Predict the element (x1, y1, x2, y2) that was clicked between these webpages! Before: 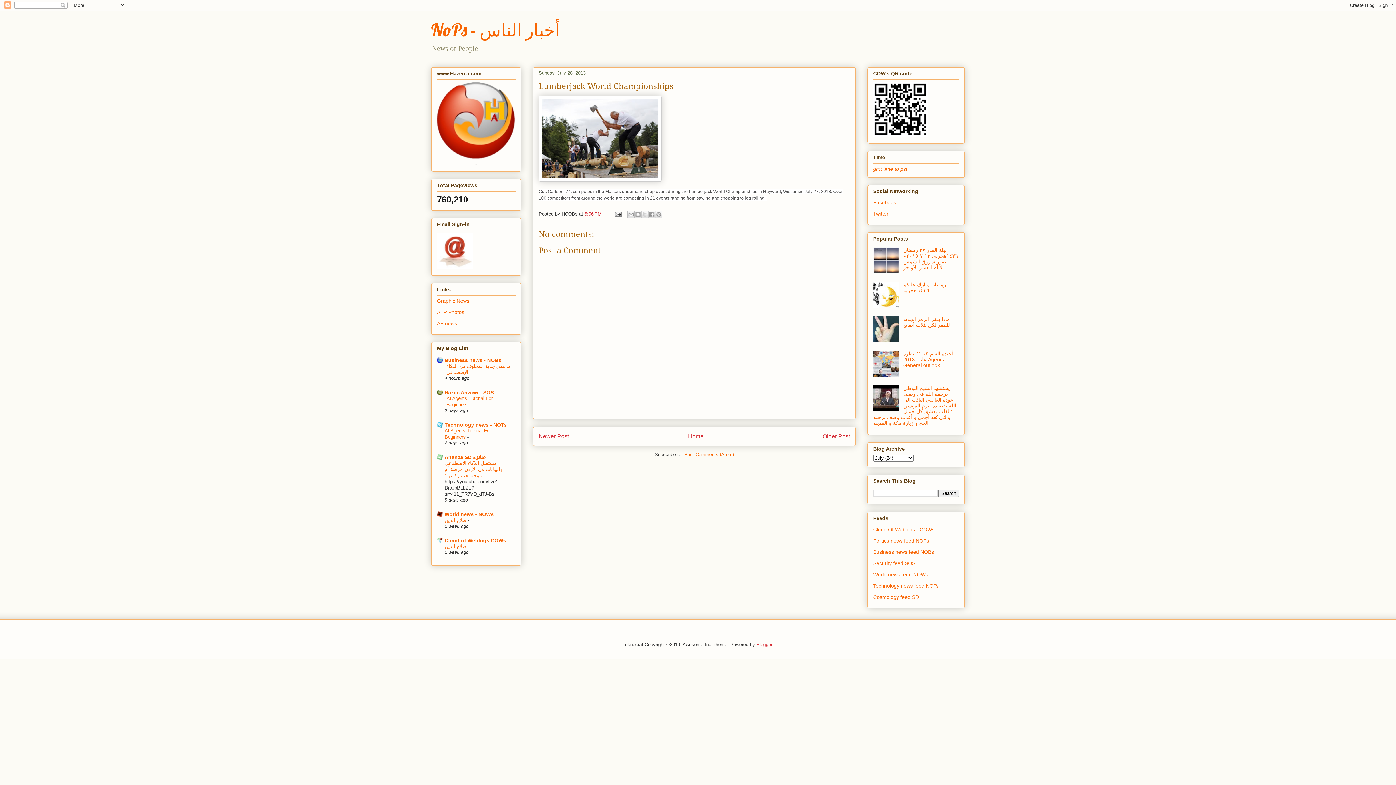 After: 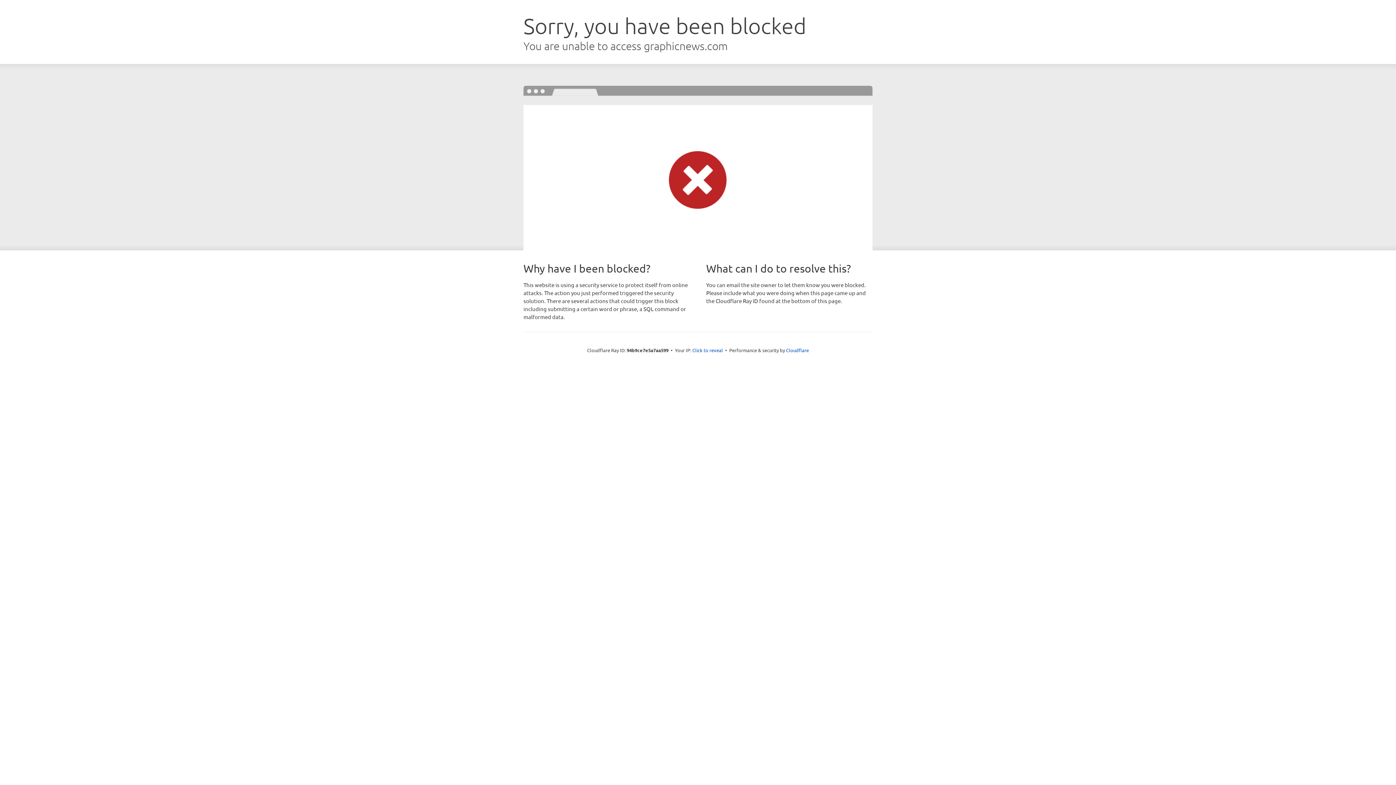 Action: bbox: (437, 298, 469, 303) label: Graphic News